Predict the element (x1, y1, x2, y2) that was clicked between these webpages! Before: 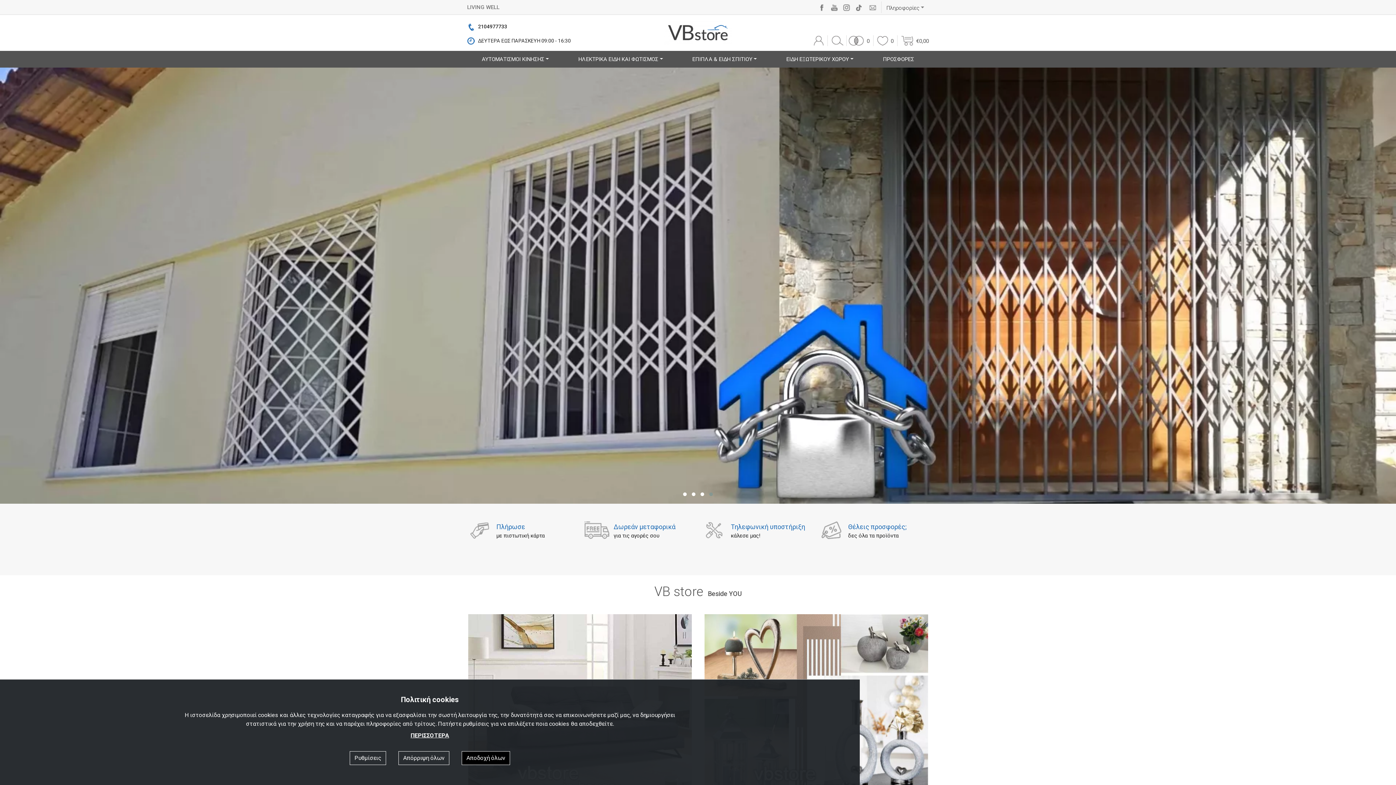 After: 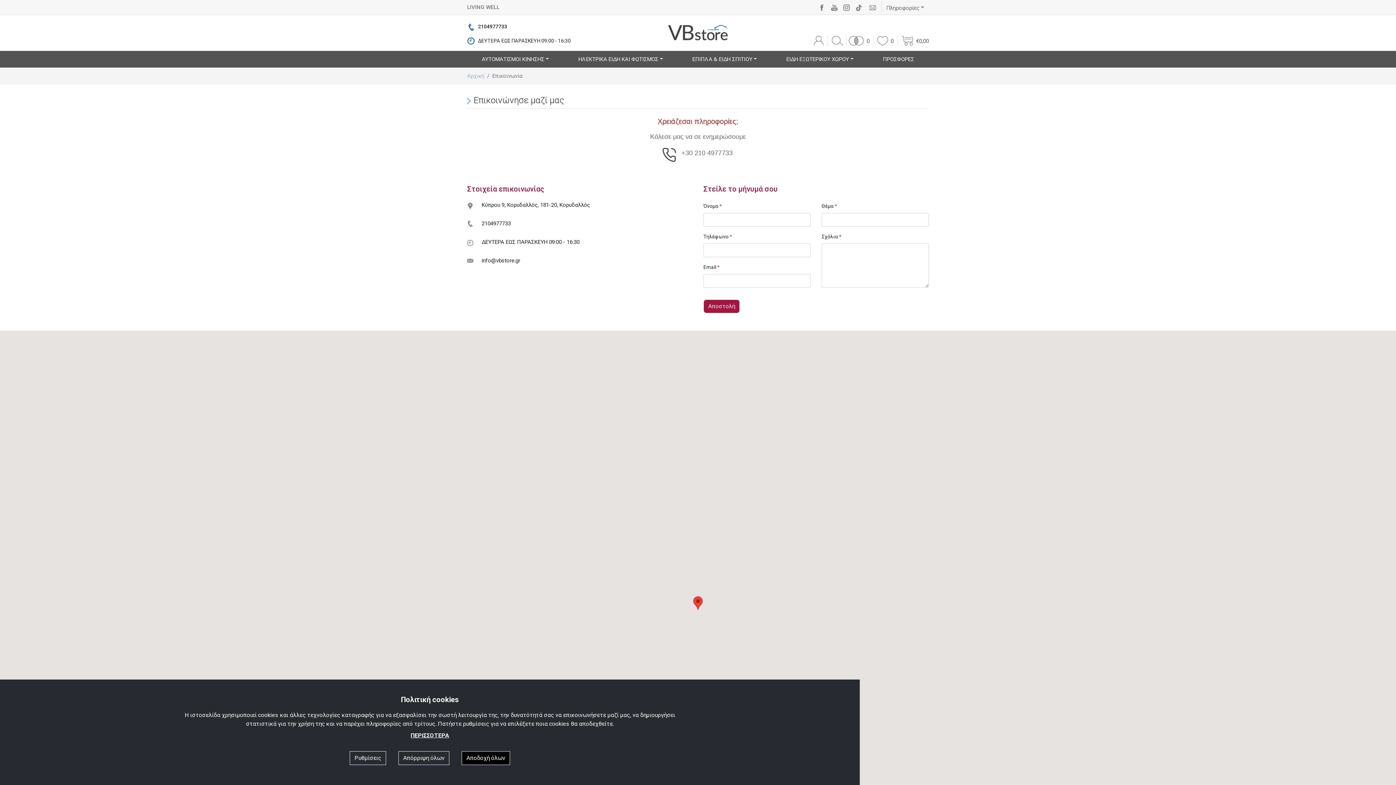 Action: bbox: (864, 4, 876, 10)